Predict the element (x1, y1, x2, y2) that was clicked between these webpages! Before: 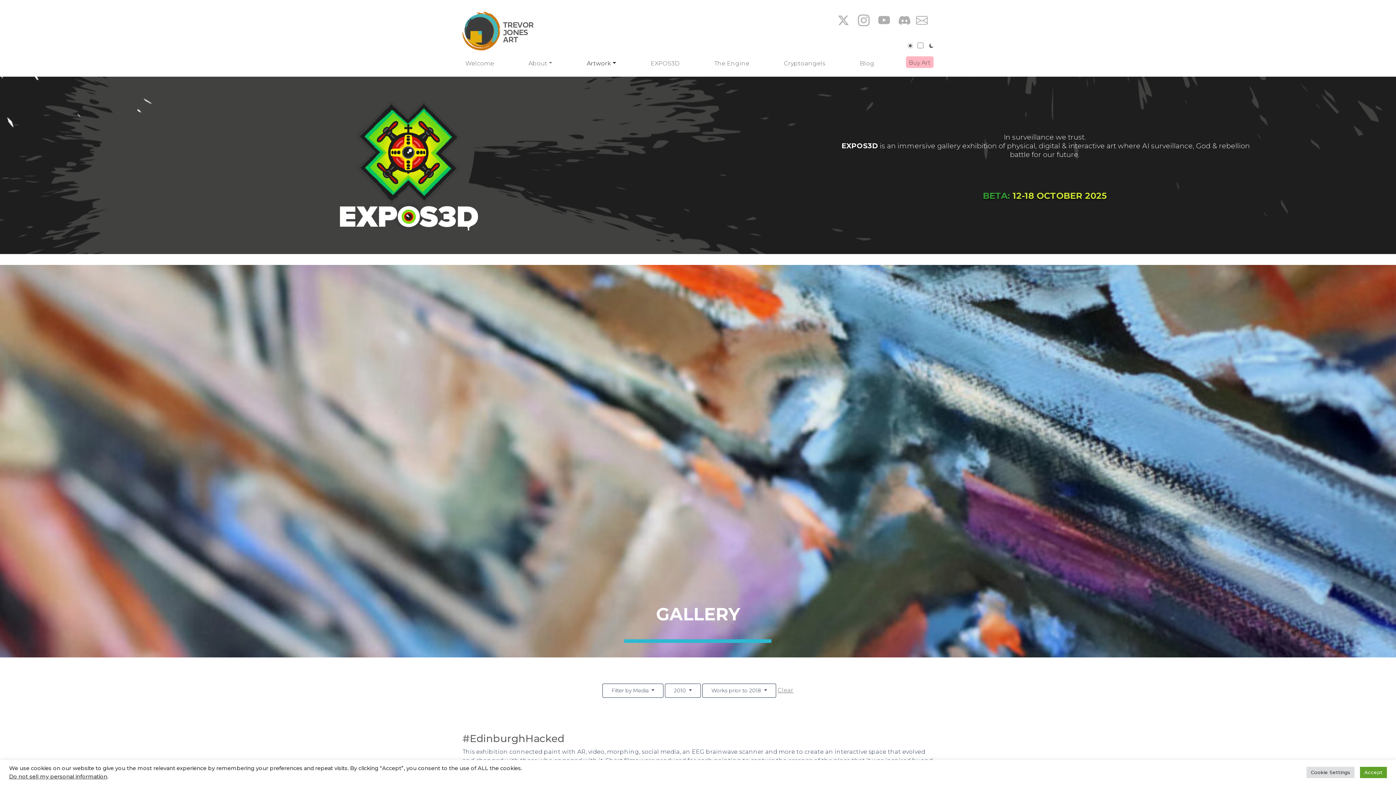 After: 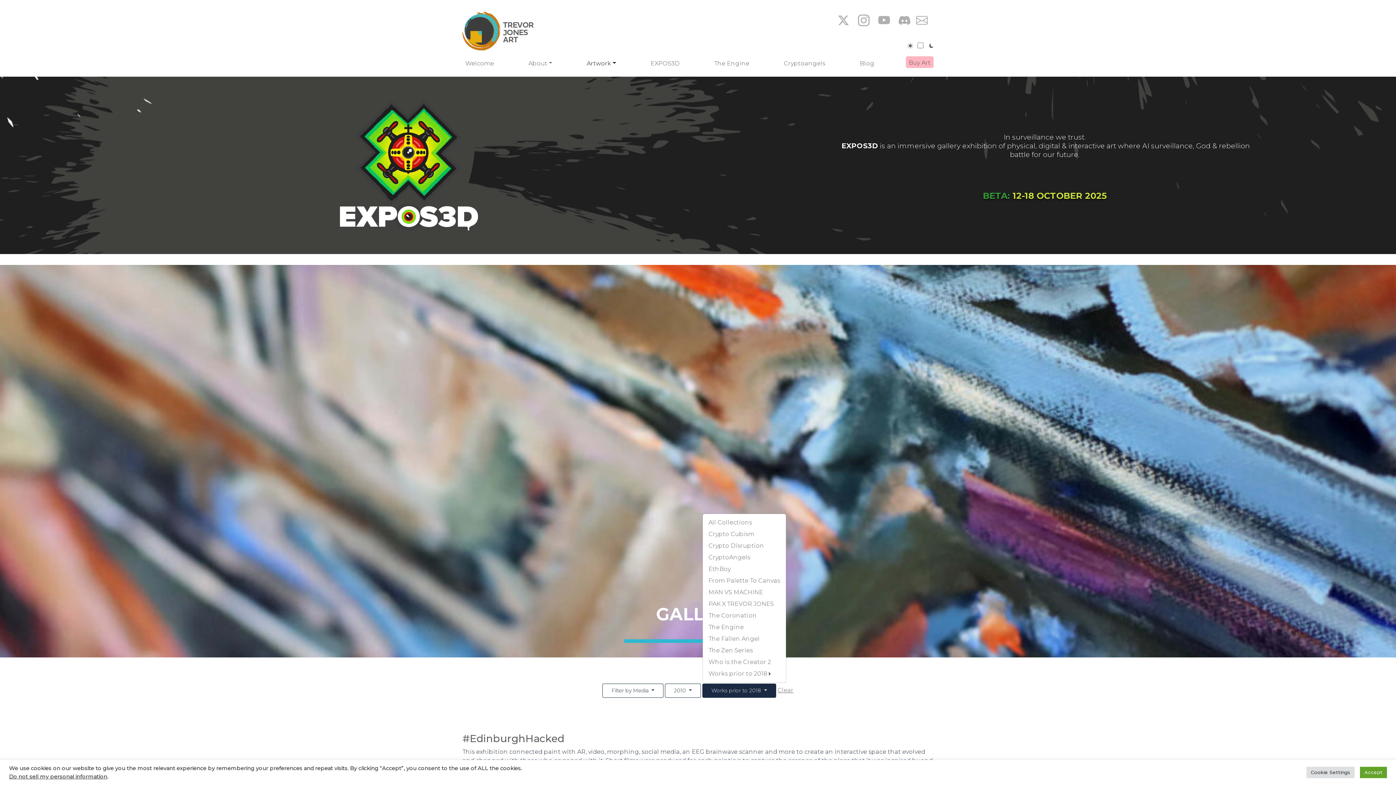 Action: bbox: (702, 683, 776, 698) label: Works prior to 2018 